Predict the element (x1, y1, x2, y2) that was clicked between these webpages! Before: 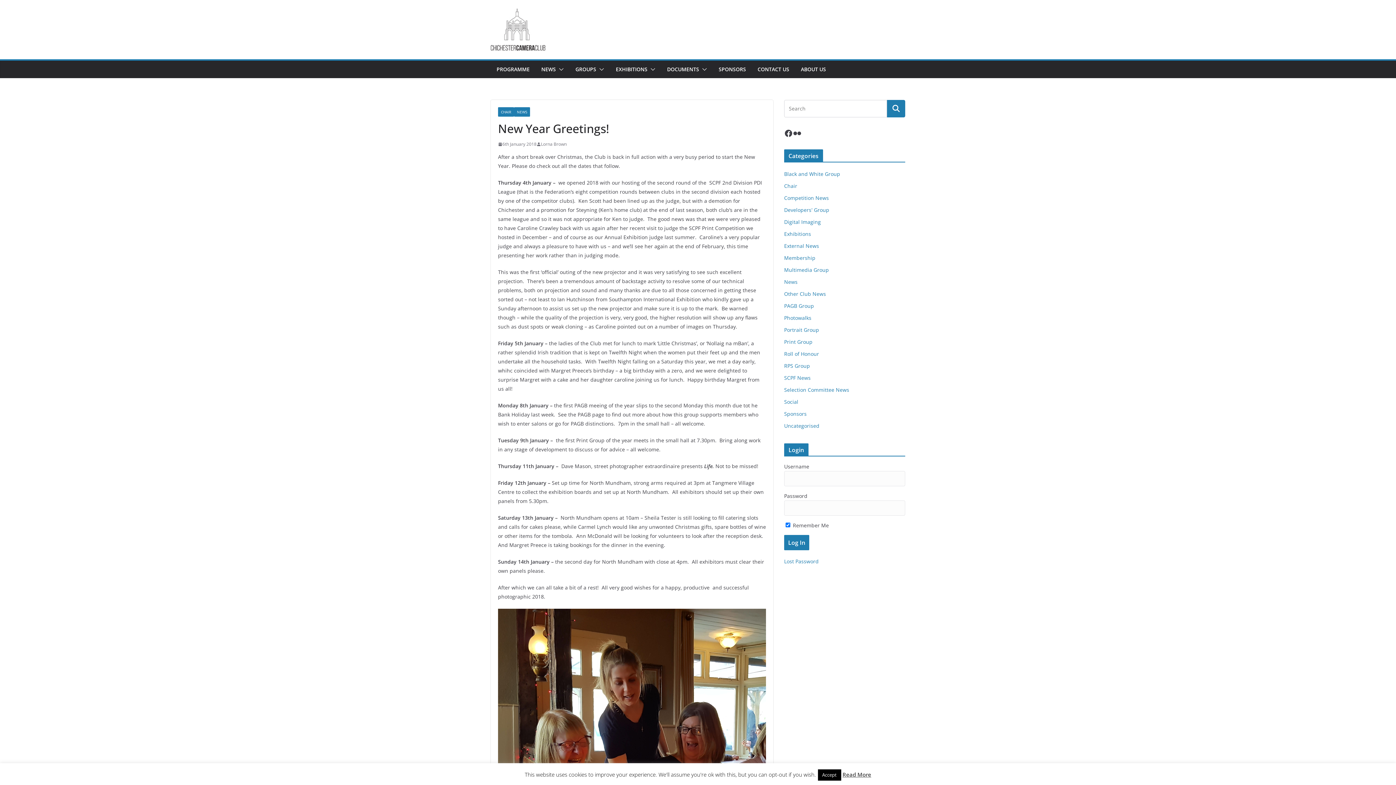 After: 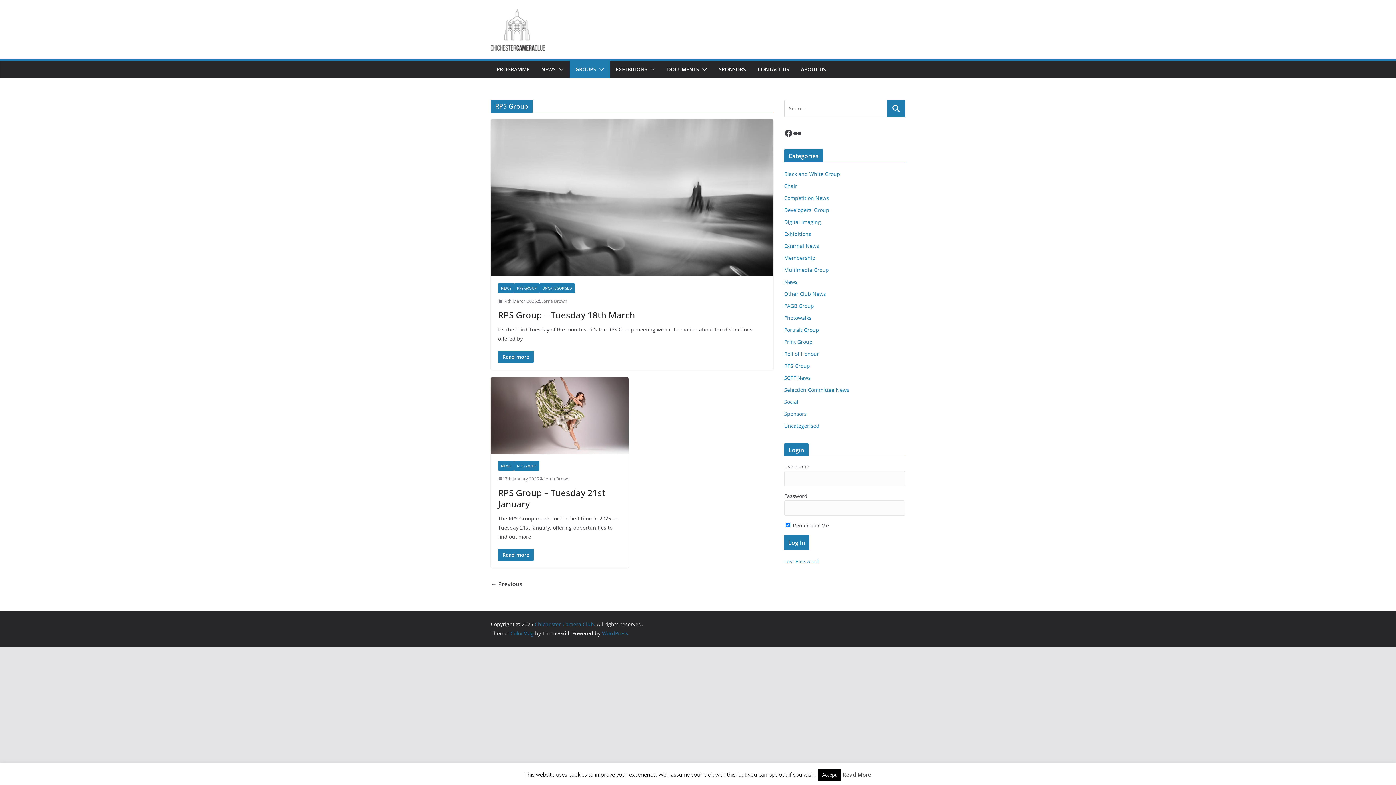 Action: label: RPS Group bbox: (784, 362, 810, 369)